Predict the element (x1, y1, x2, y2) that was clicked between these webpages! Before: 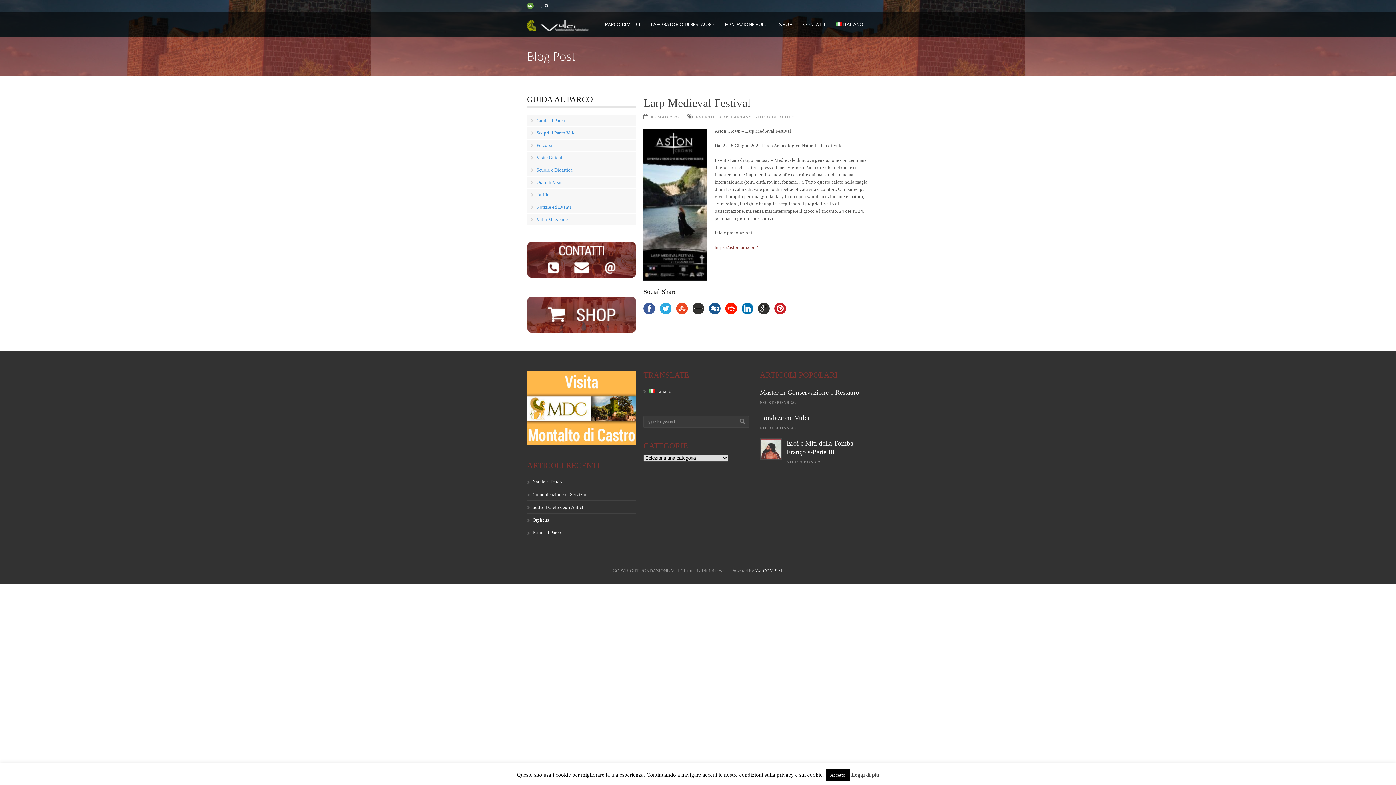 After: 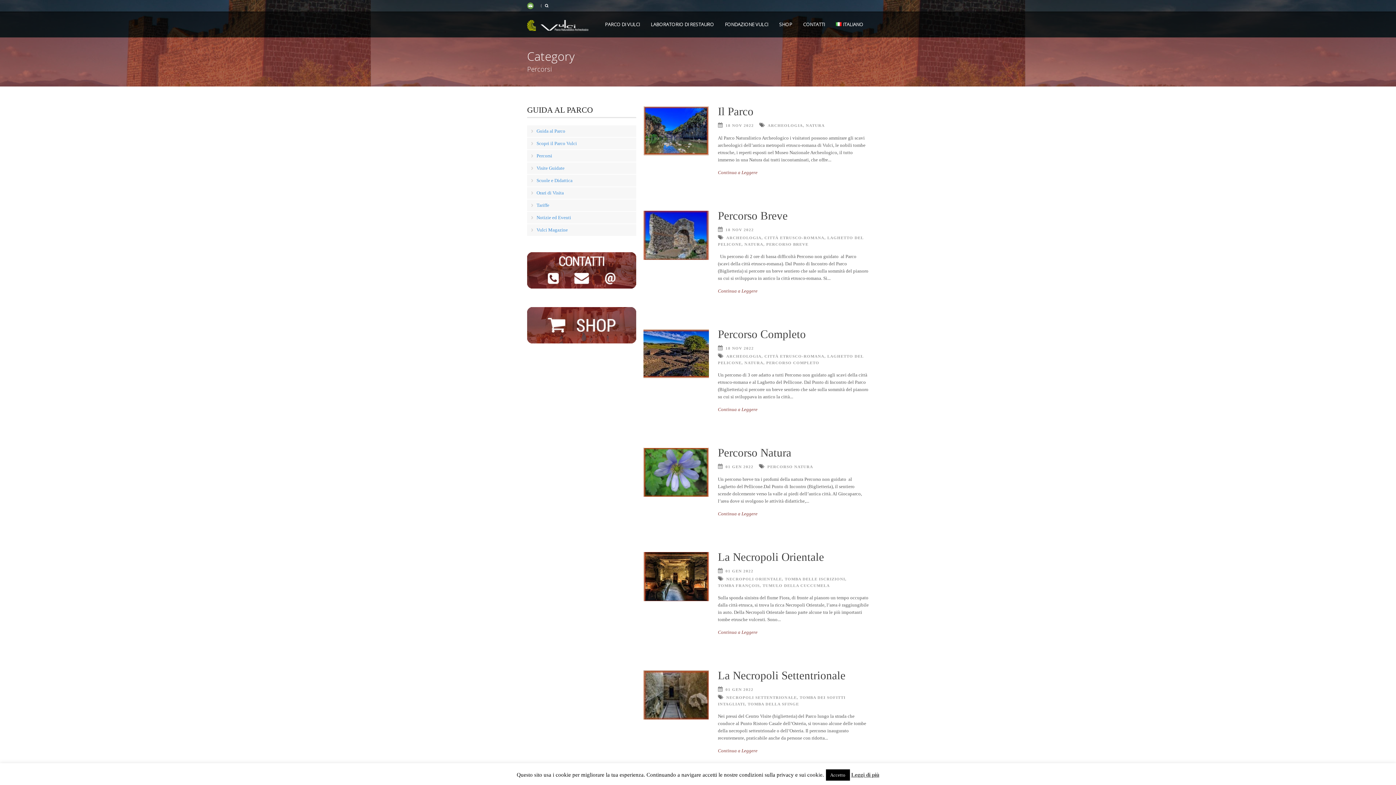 Action: label: Percorsi bbox: (536, 142, 552, 148)